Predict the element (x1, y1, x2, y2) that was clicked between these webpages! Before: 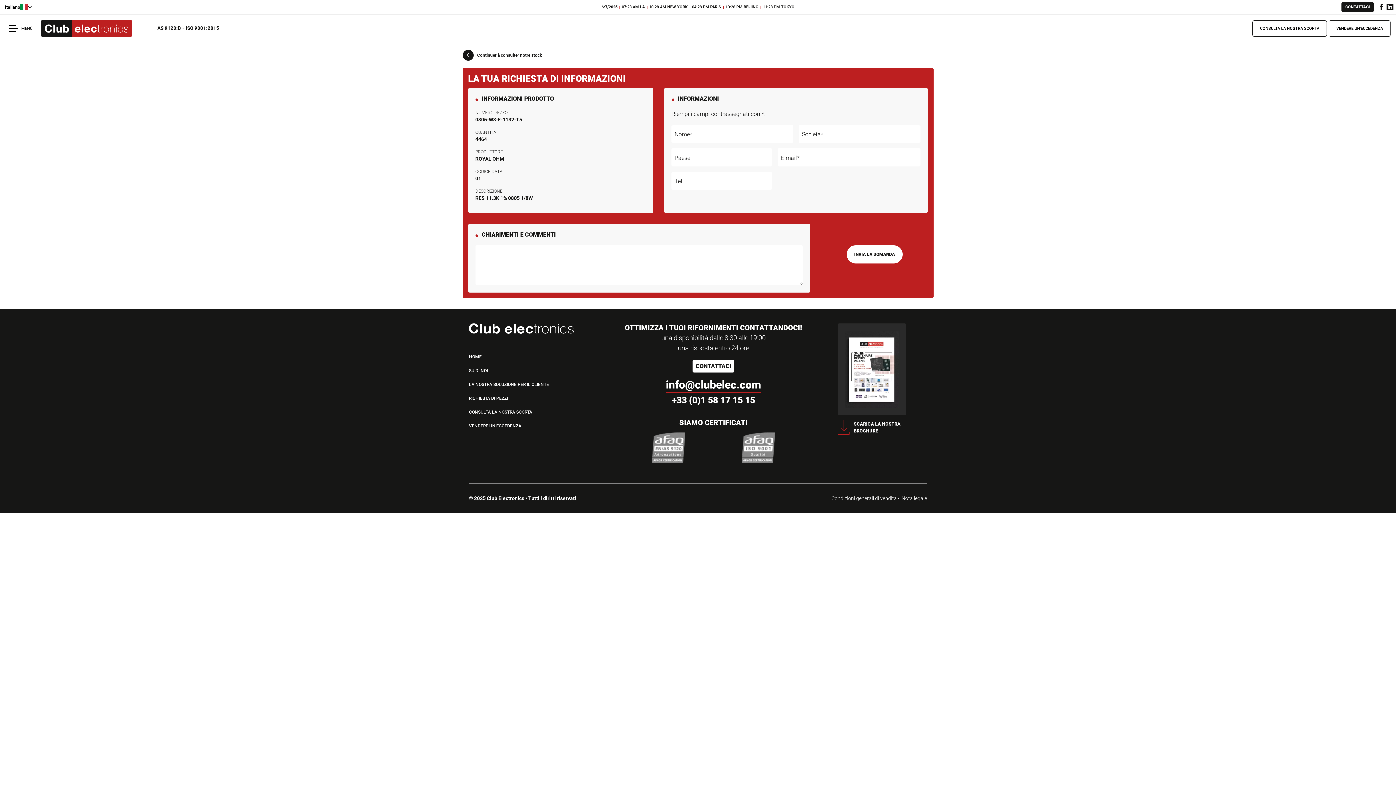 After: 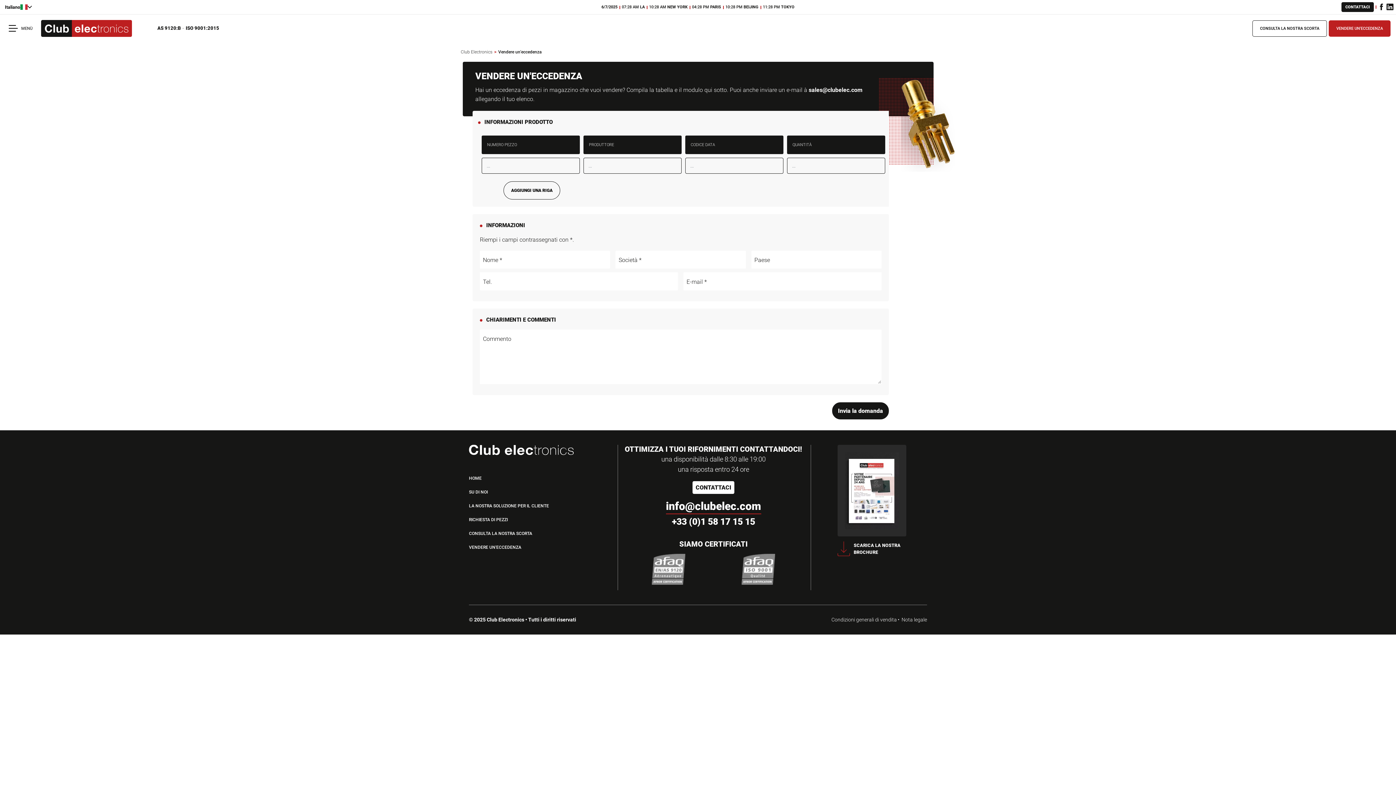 Action: label: VENDERE UN'ECCEDENZA bbox: (1329, 20, 1390, 36)